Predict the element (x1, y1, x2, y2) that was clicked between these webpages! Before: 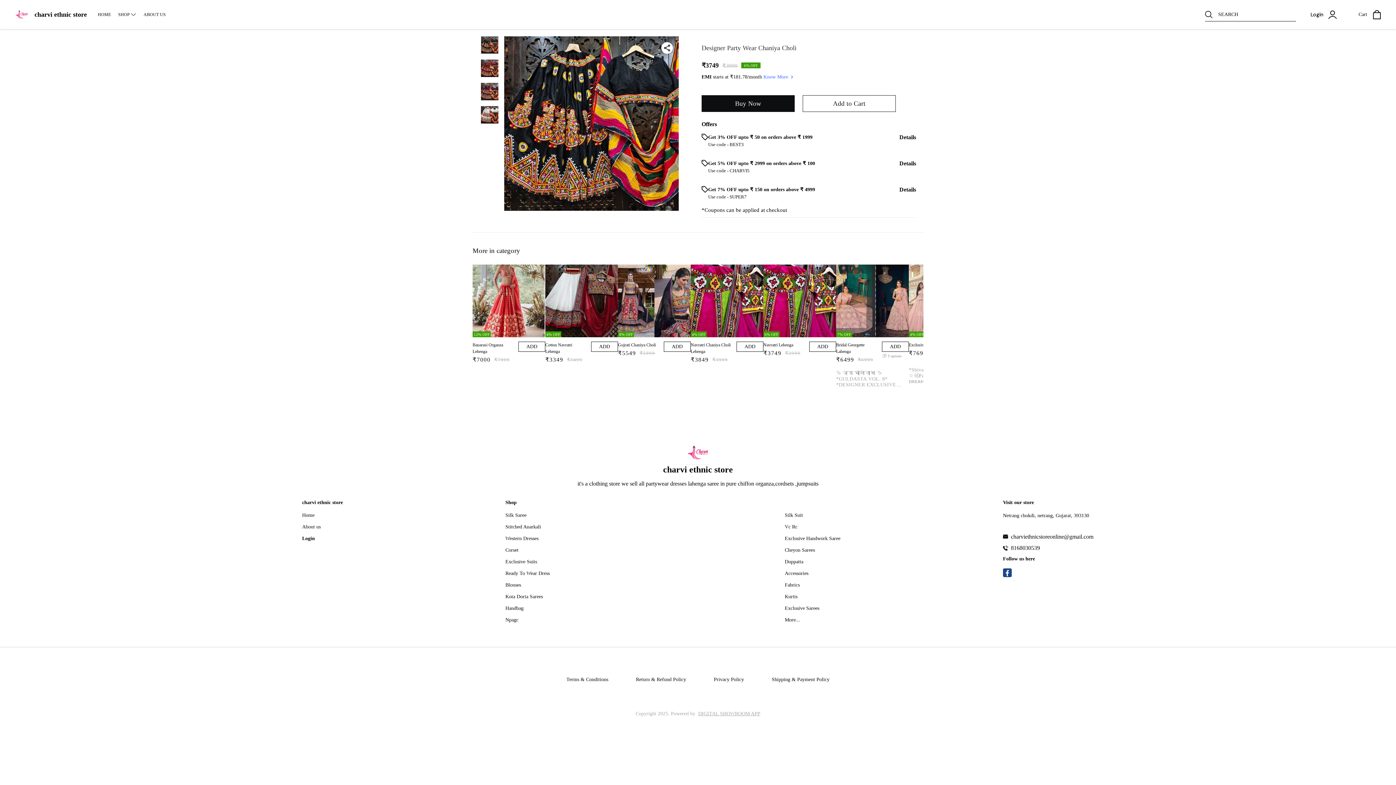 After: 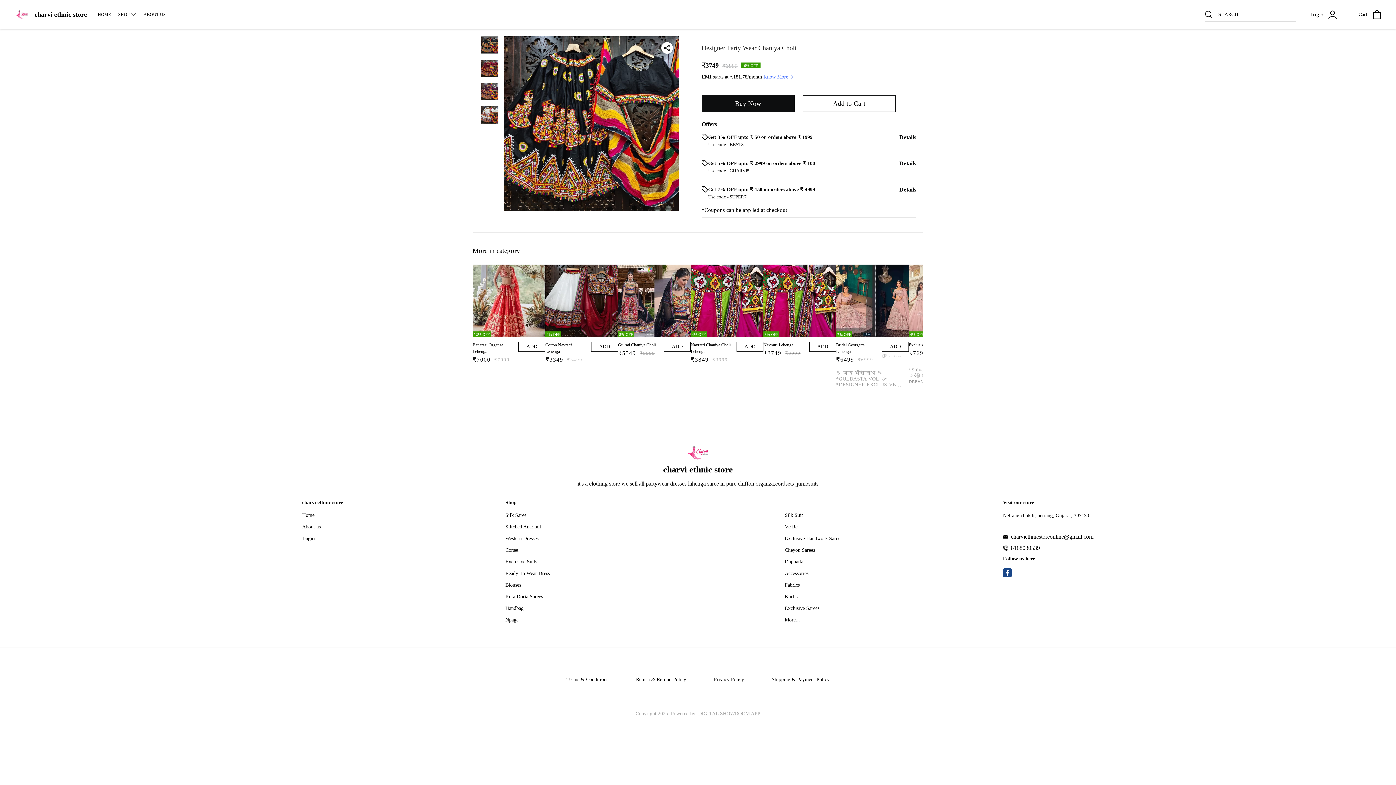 Action: bbox: (698, 711, 760, 716) label: DIGITAL SHOWROOM APP